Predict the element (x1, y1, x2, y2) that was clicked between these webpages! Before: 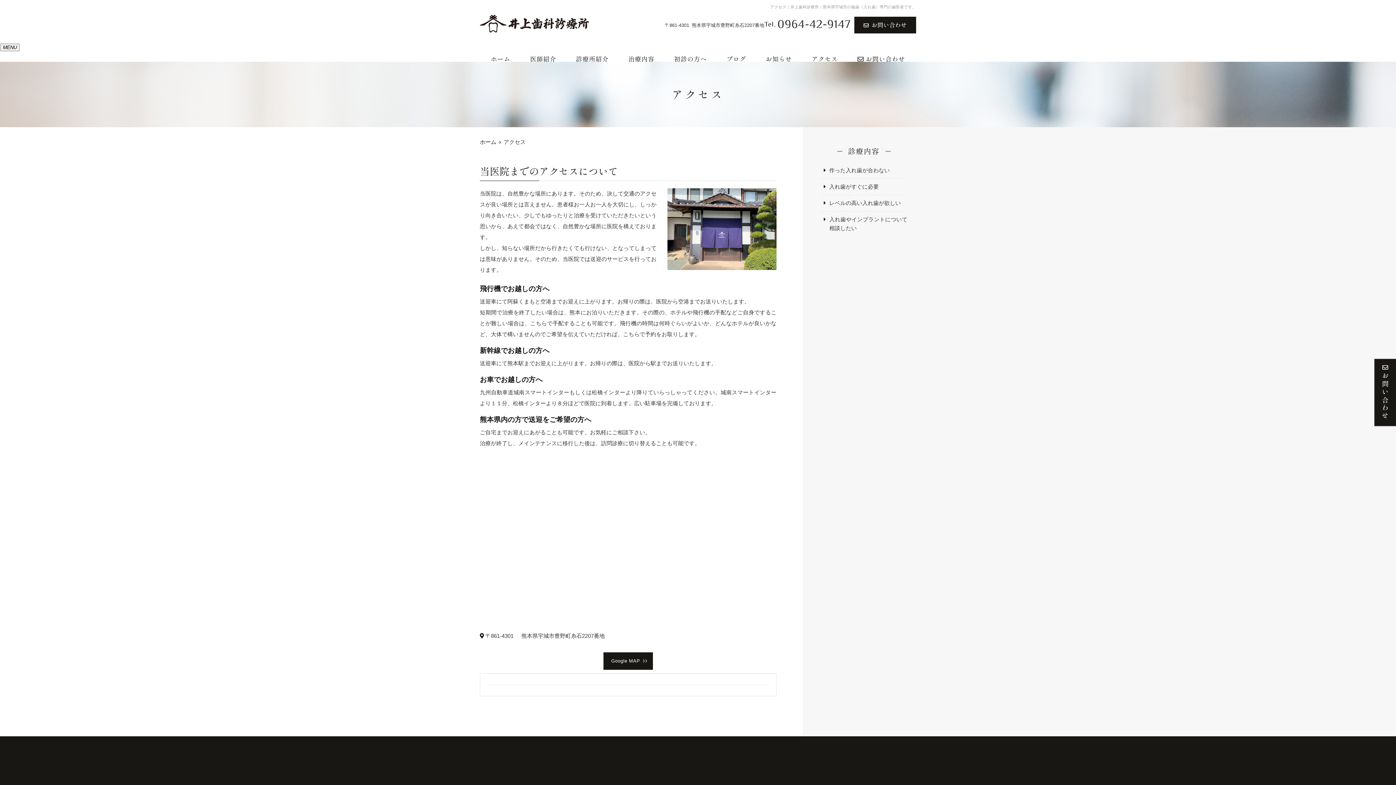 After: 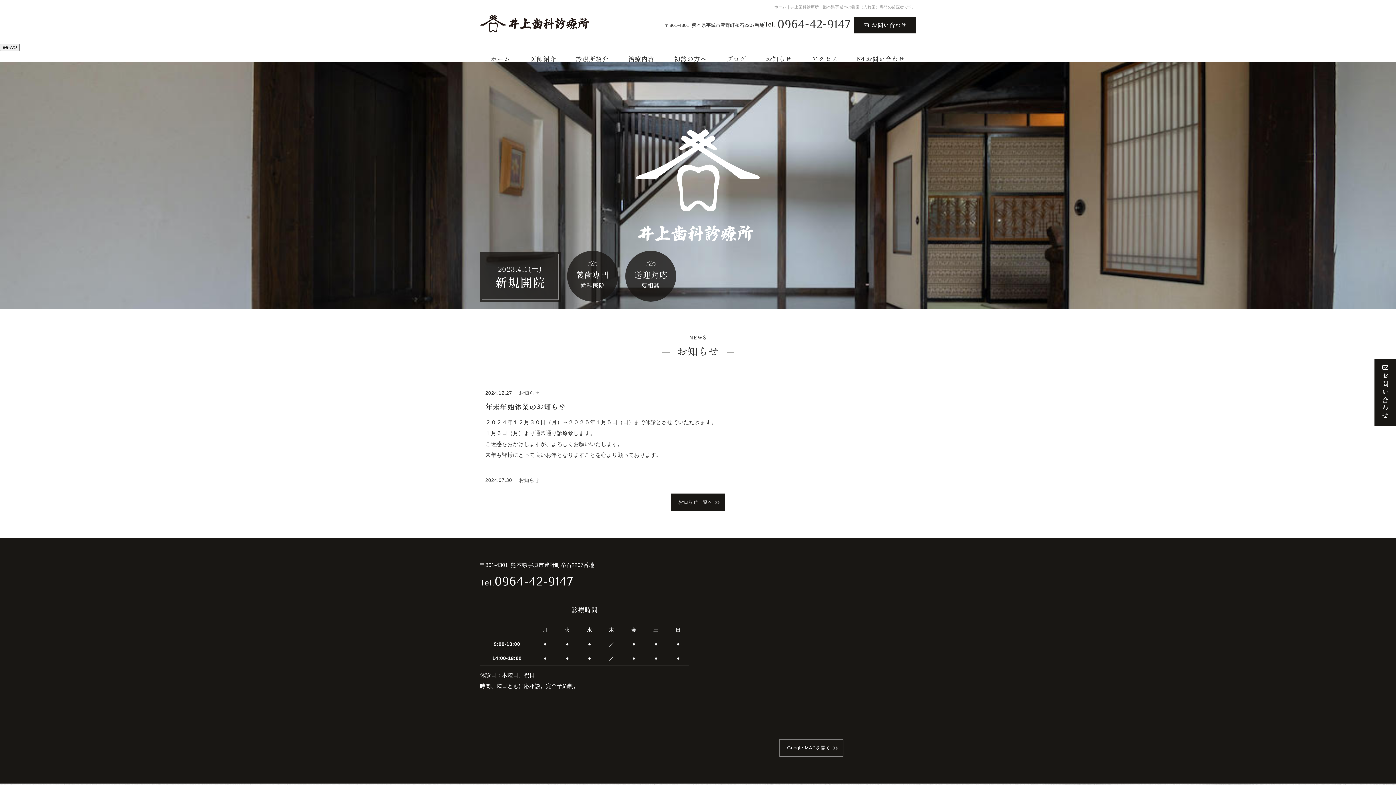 Action: bbox: (480, 138, 496, 146) label: ホーム